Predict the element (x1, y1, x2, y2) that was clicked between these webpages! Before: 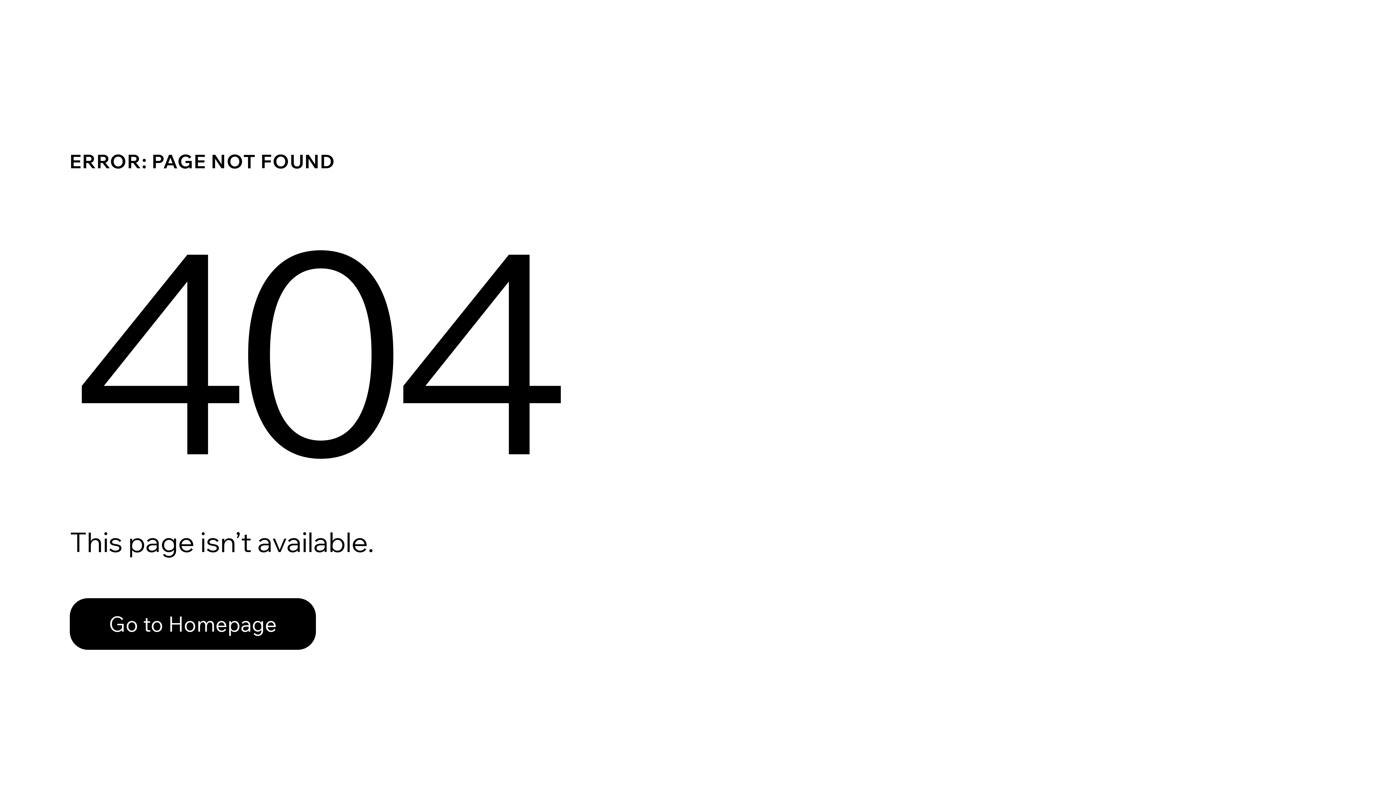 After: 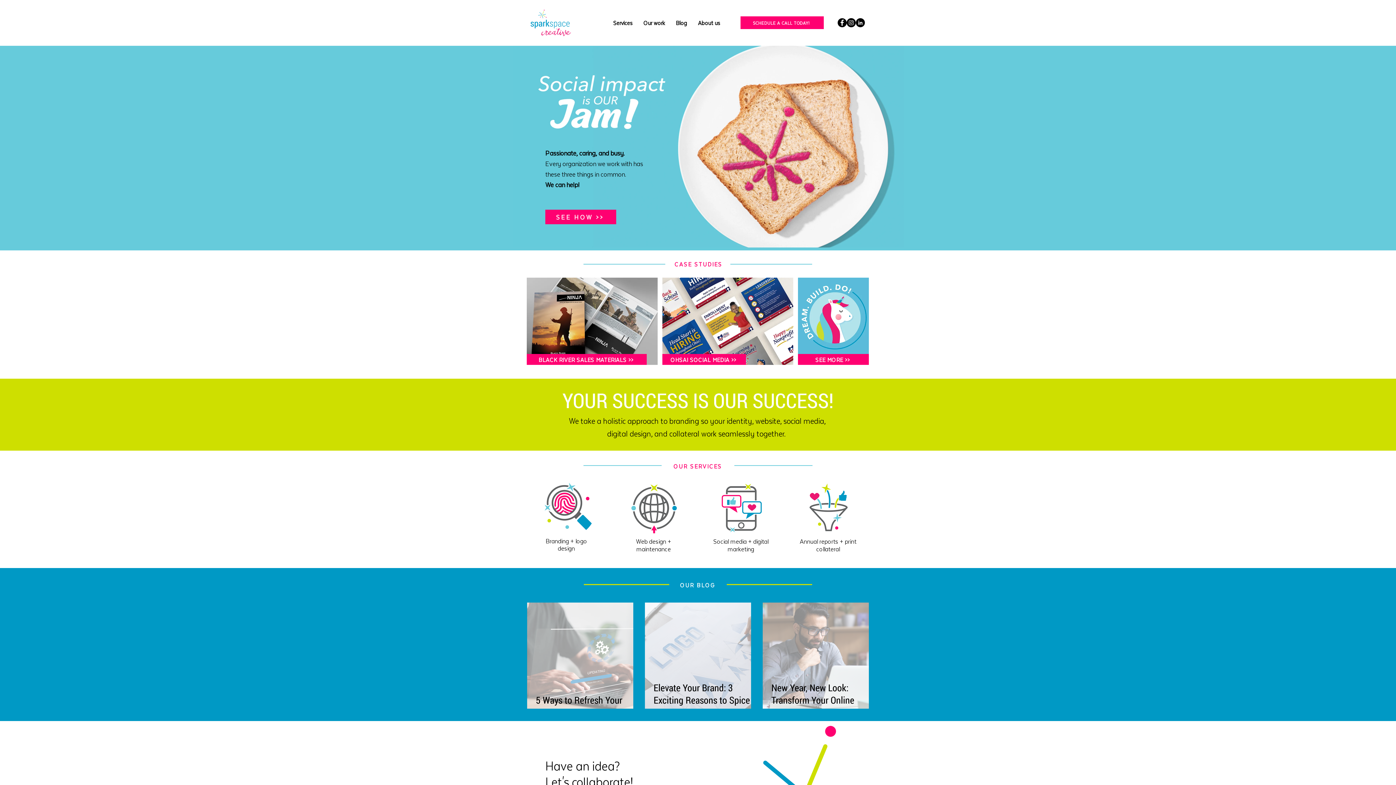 Action: bbox: (69, 598, 316, 650) label: Go to Homepage